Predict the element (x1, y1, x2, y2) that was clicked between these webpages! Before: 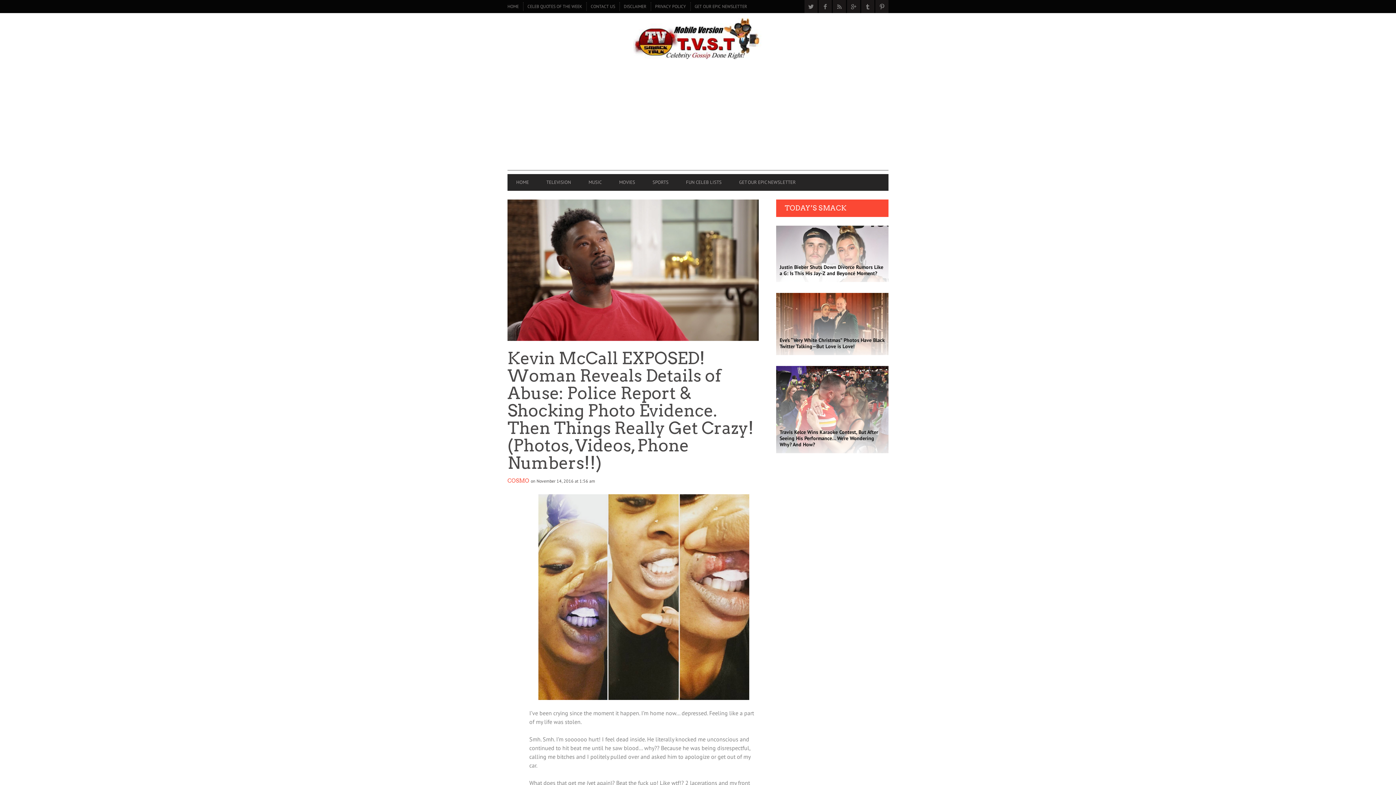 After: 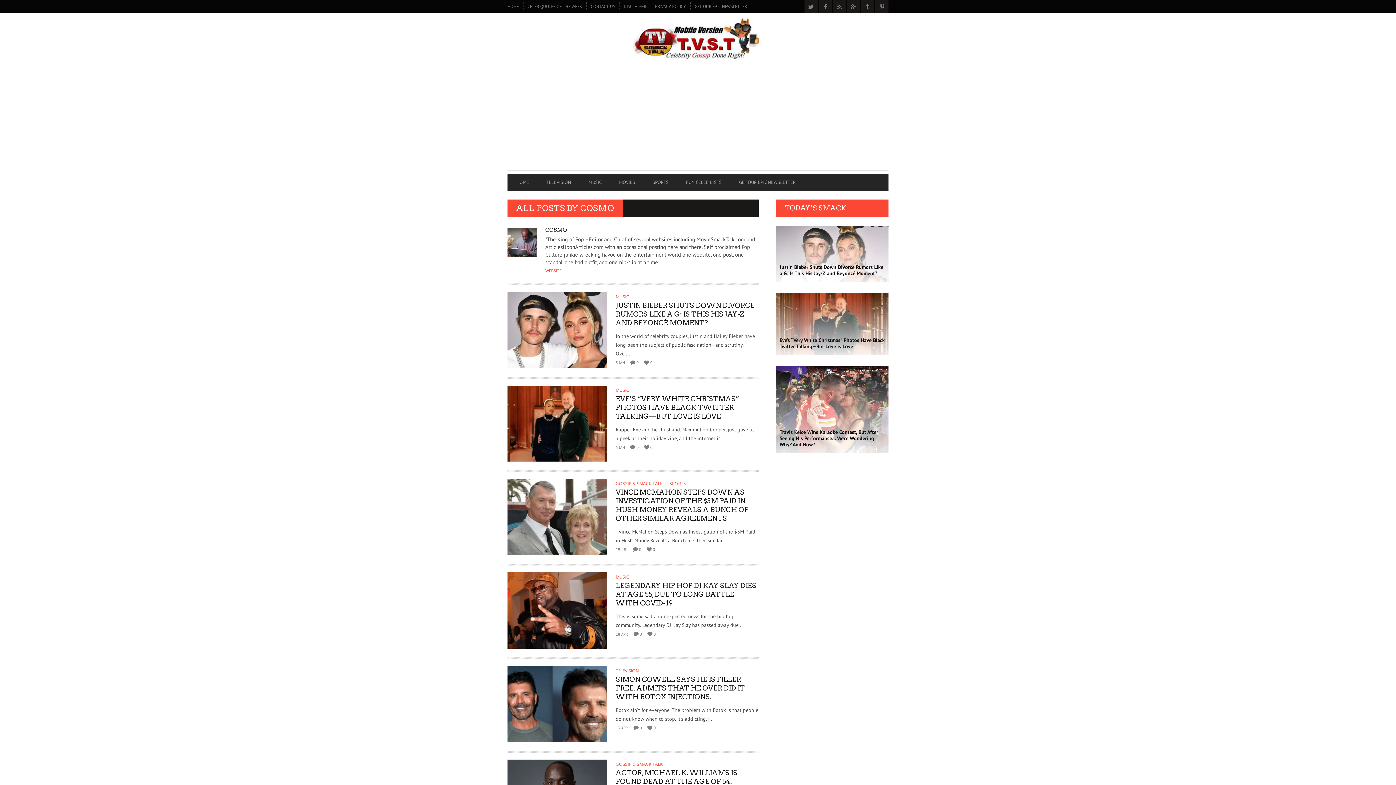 Action: label: COSMO bbox: (507, 477, 529, 484)